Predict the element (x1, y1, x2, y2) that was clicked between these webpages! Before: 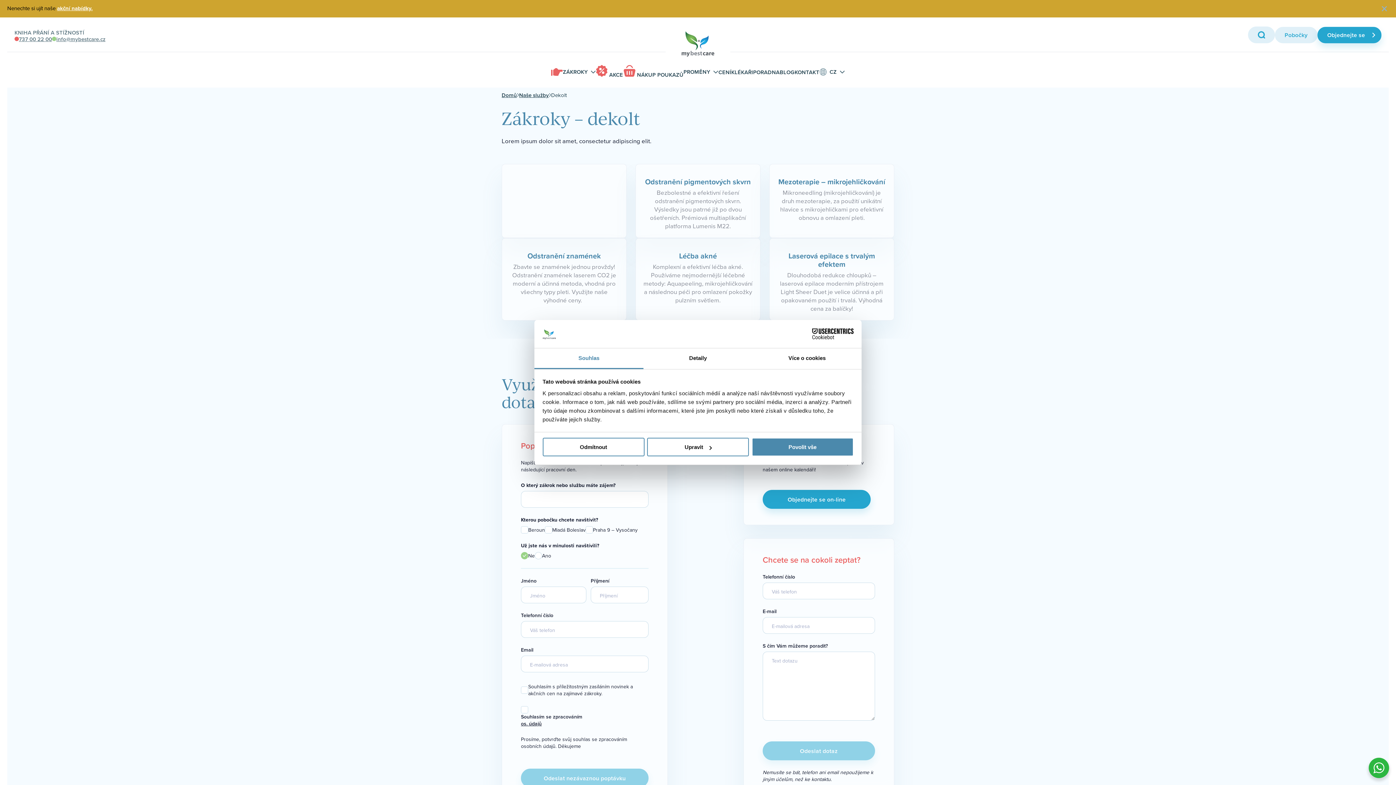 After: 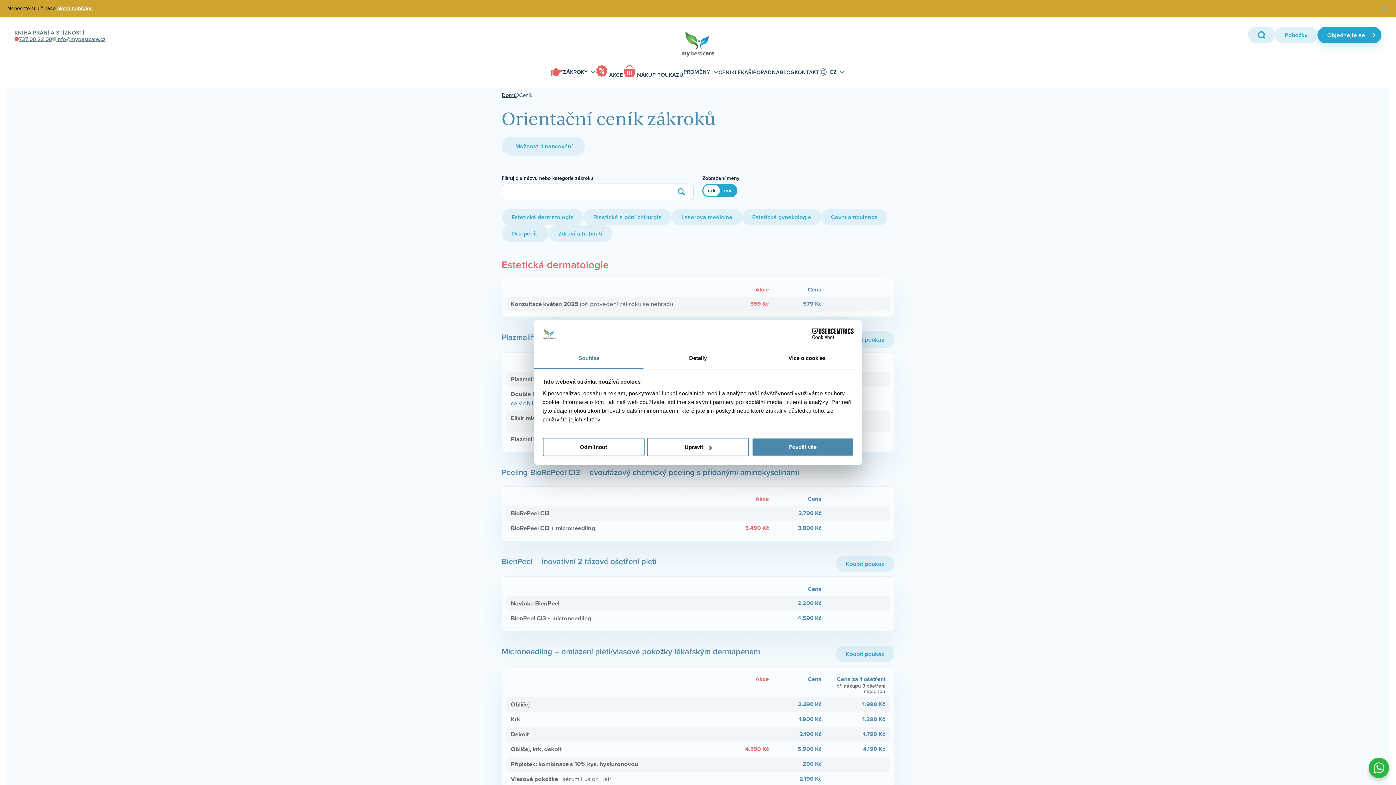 Action: bbox: (718, 68, 734, 75) label: CENÍK